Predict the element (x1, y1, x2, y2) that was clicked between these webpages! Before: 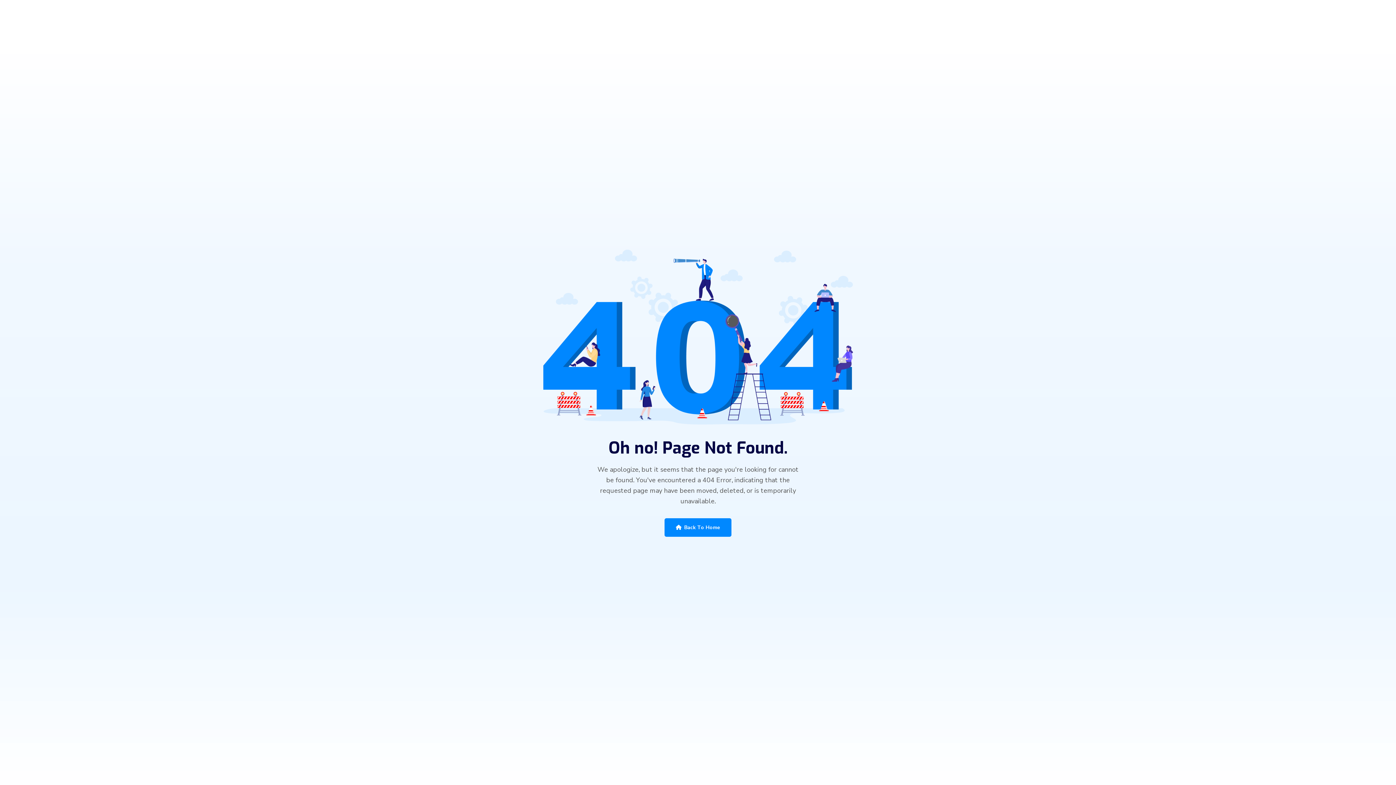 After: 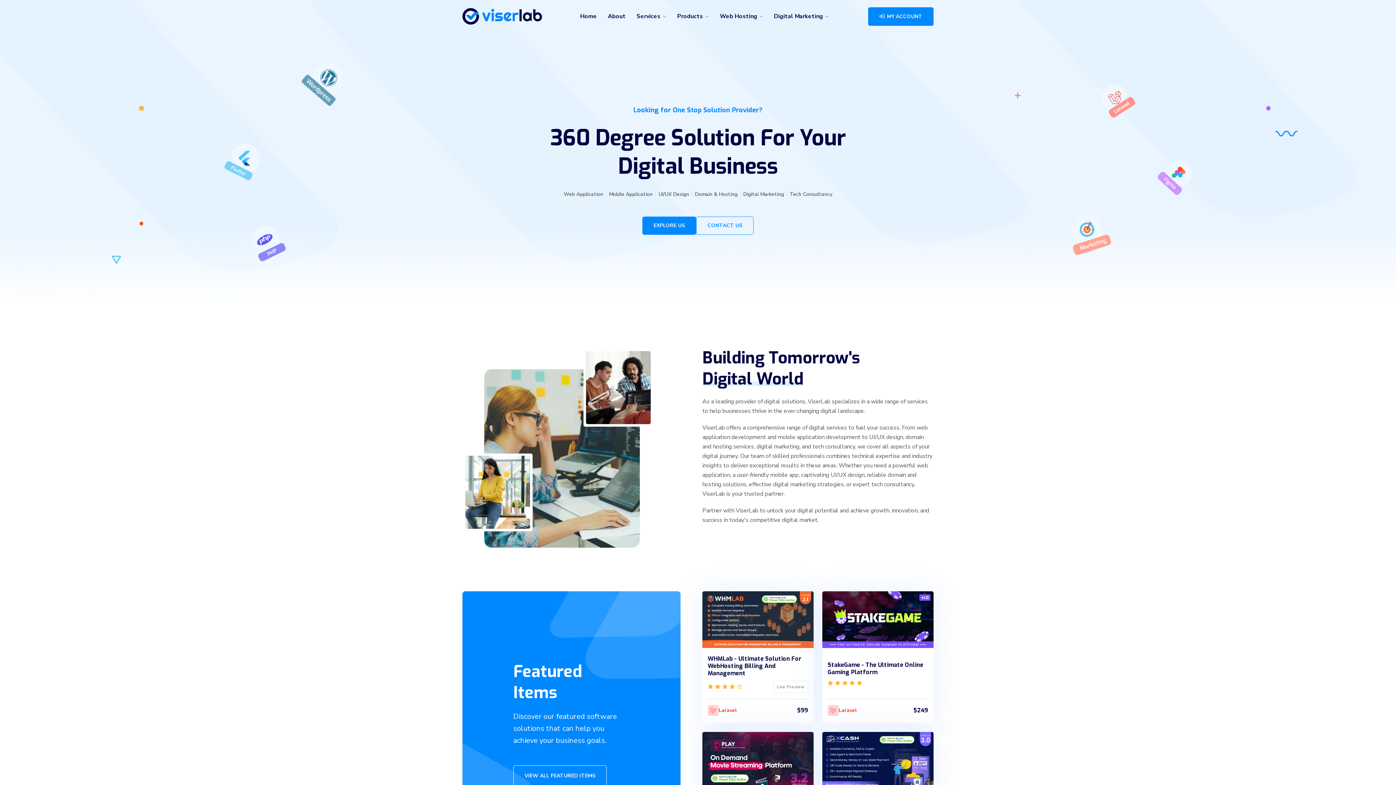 Action: bbox: (664, 518, 731, 536) label:  Back To Home